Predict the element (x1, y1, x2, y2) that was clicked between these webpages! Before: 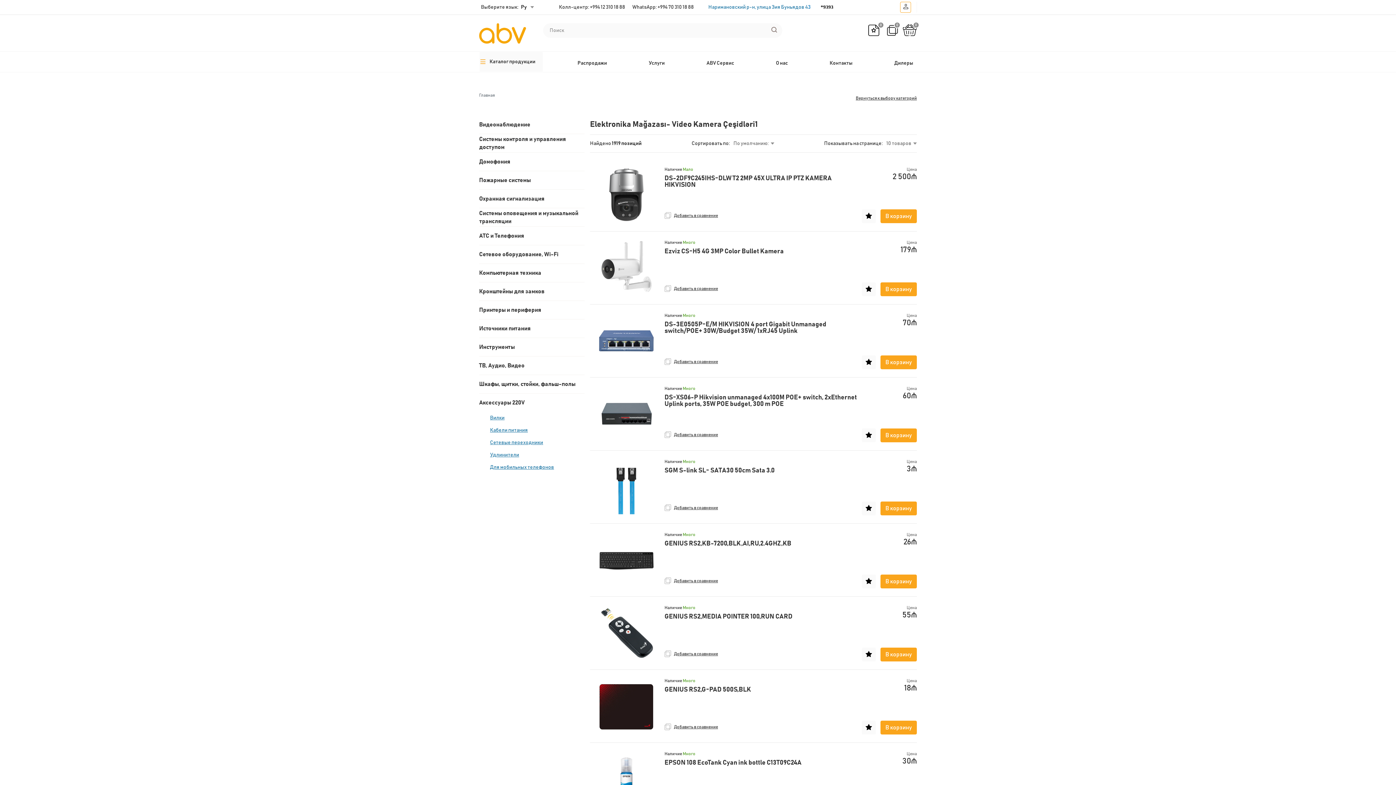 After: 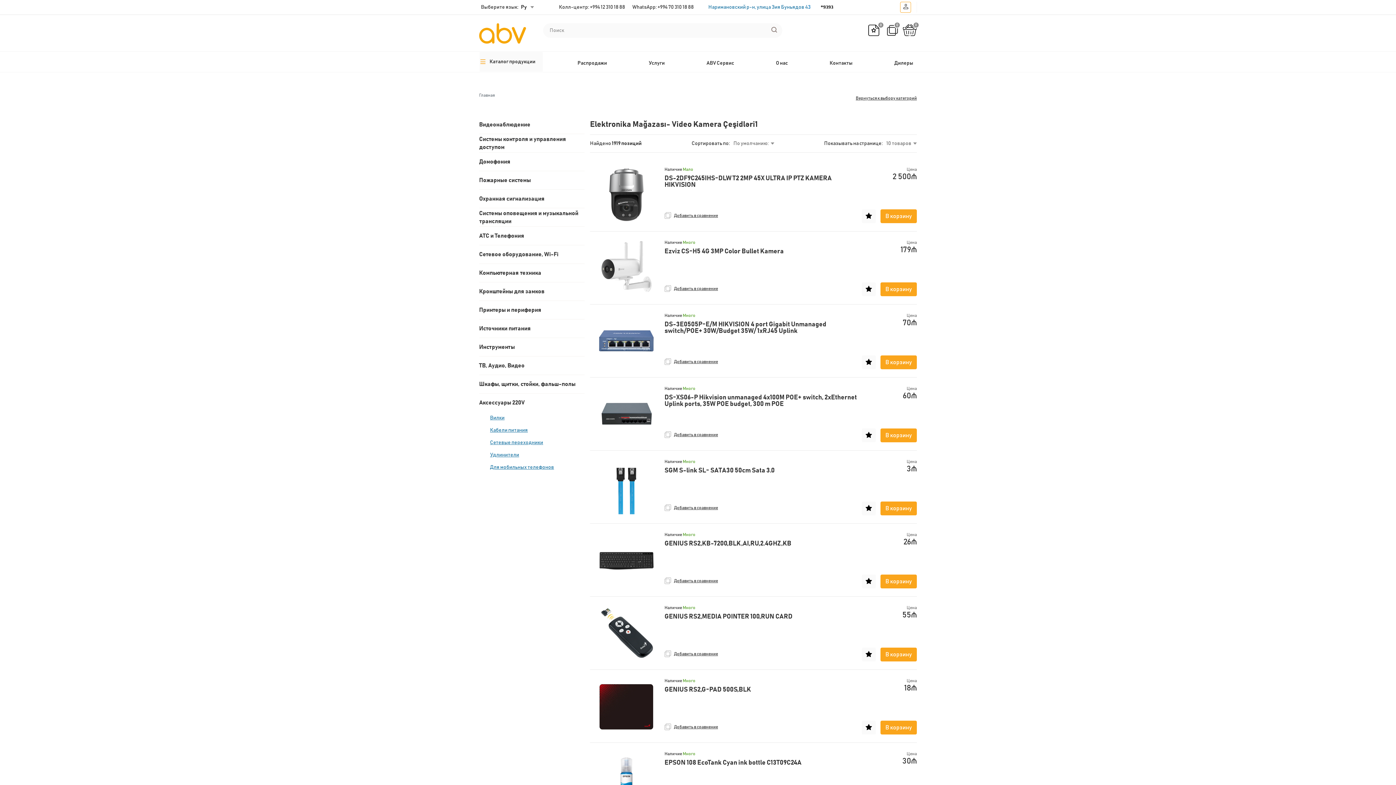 Action: bbox: (862, 501, 876, 515)